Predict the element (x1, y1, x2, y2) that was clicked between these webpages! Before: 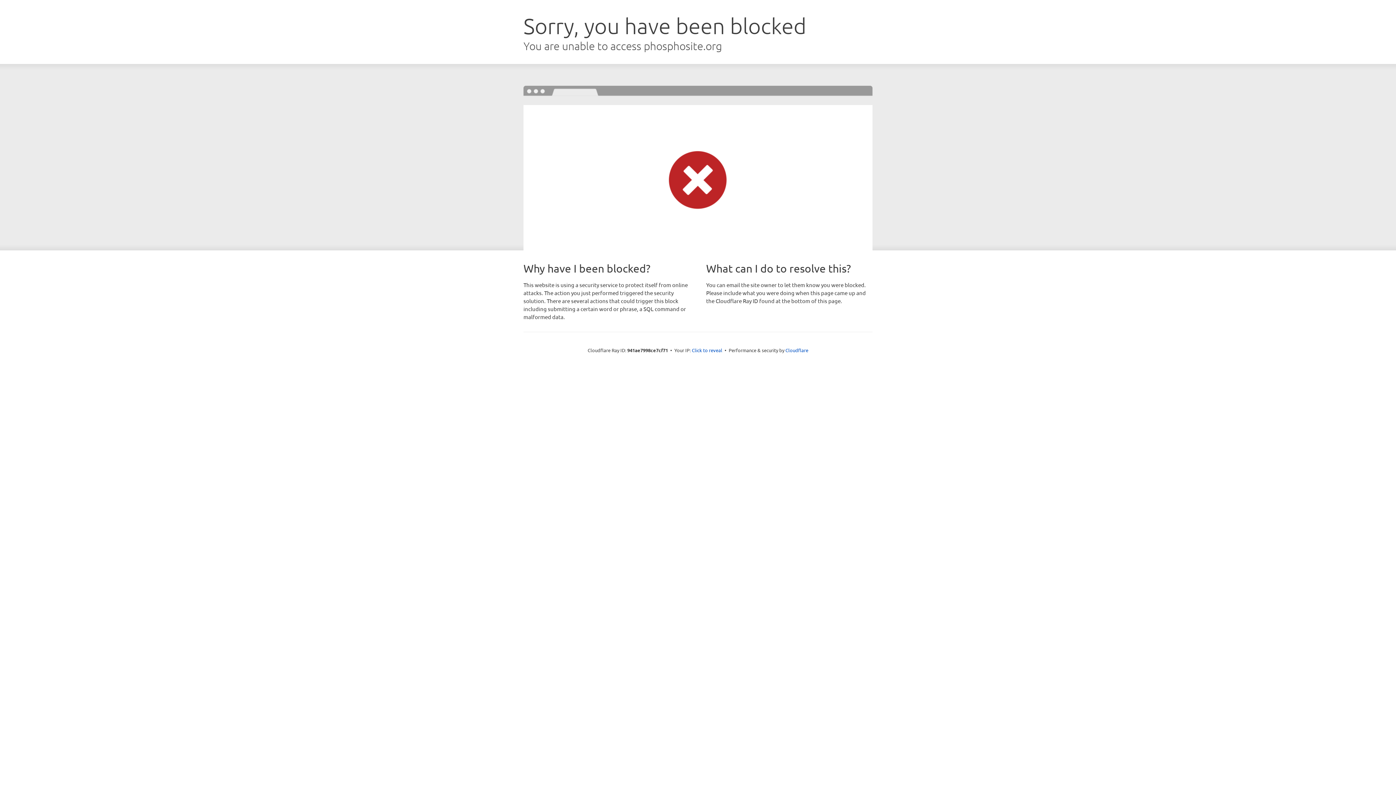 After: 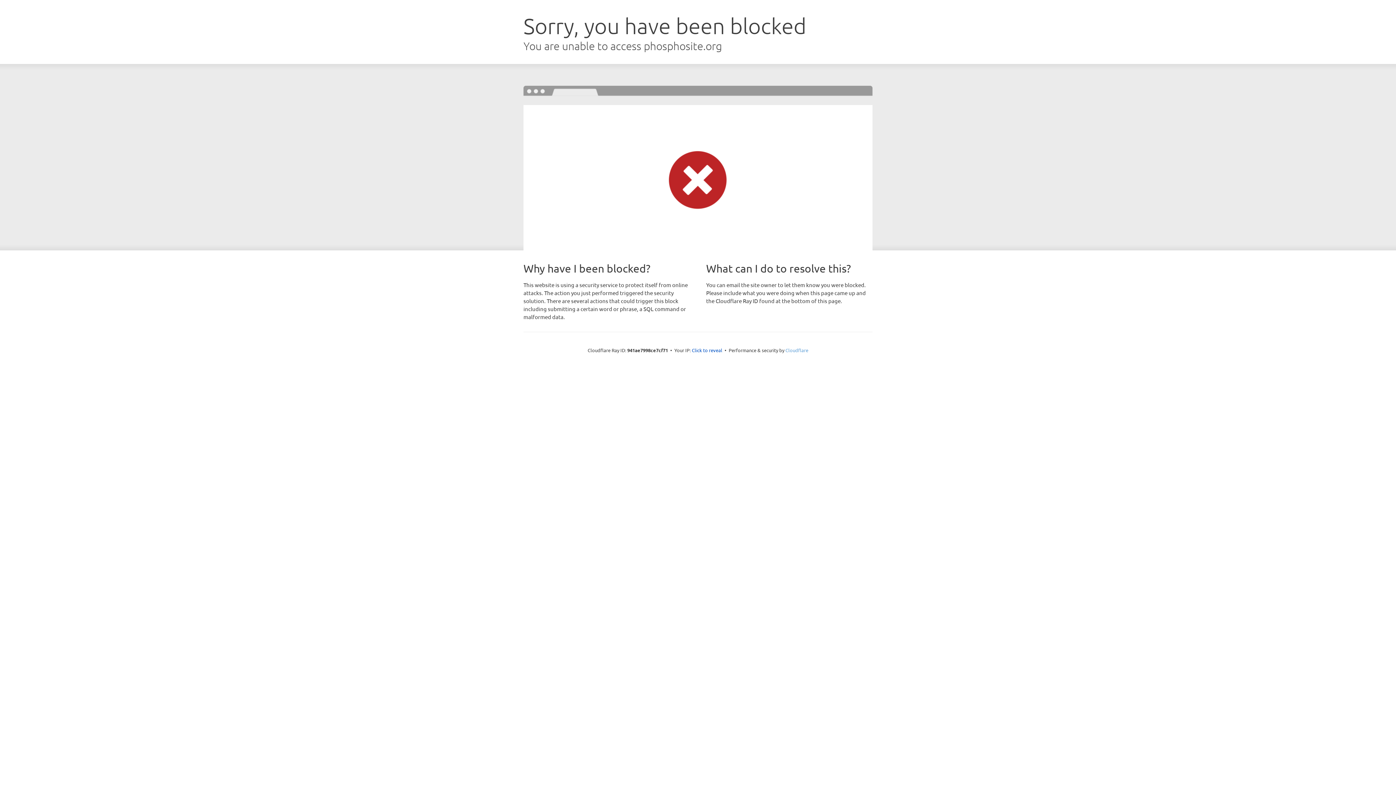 Action: label: Cloudflare bbox: (785, 347, 808, 353)